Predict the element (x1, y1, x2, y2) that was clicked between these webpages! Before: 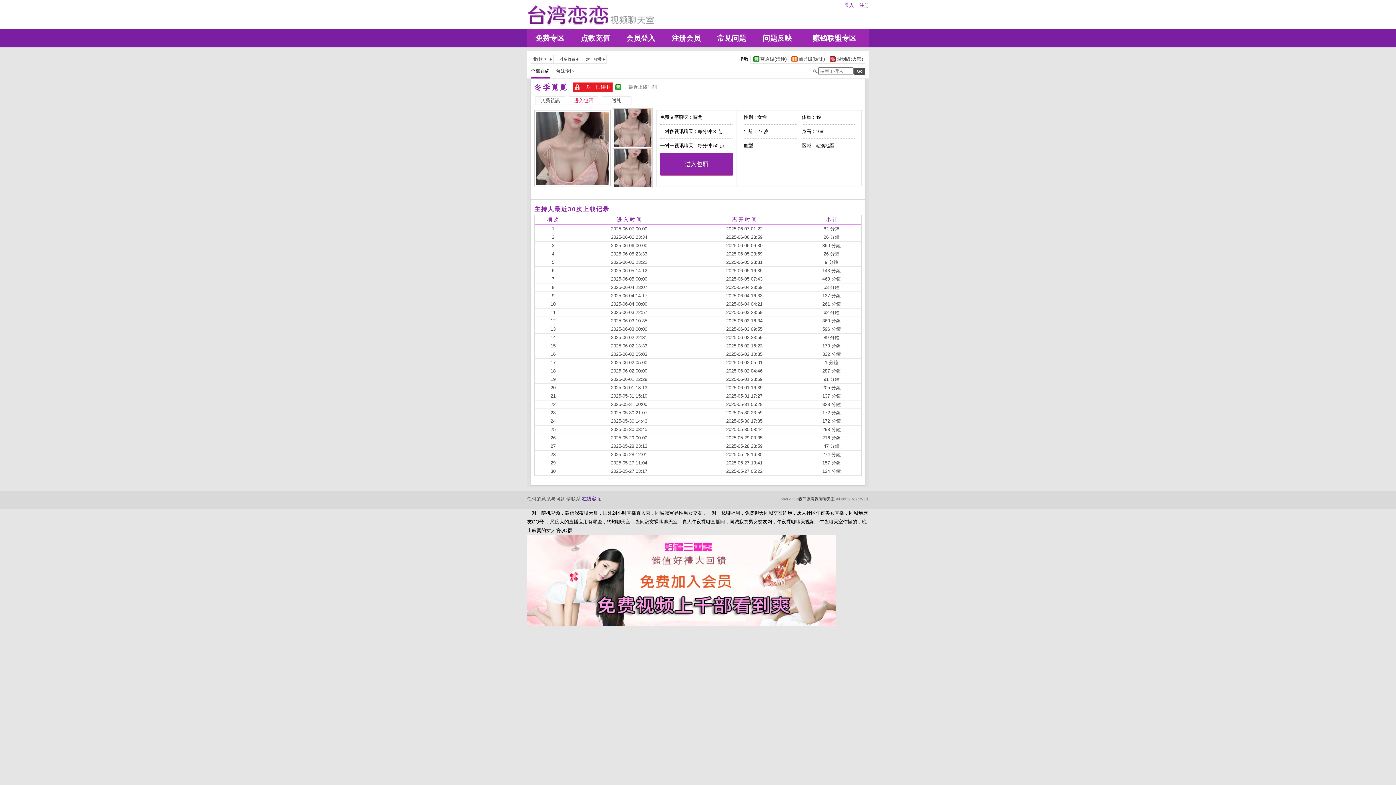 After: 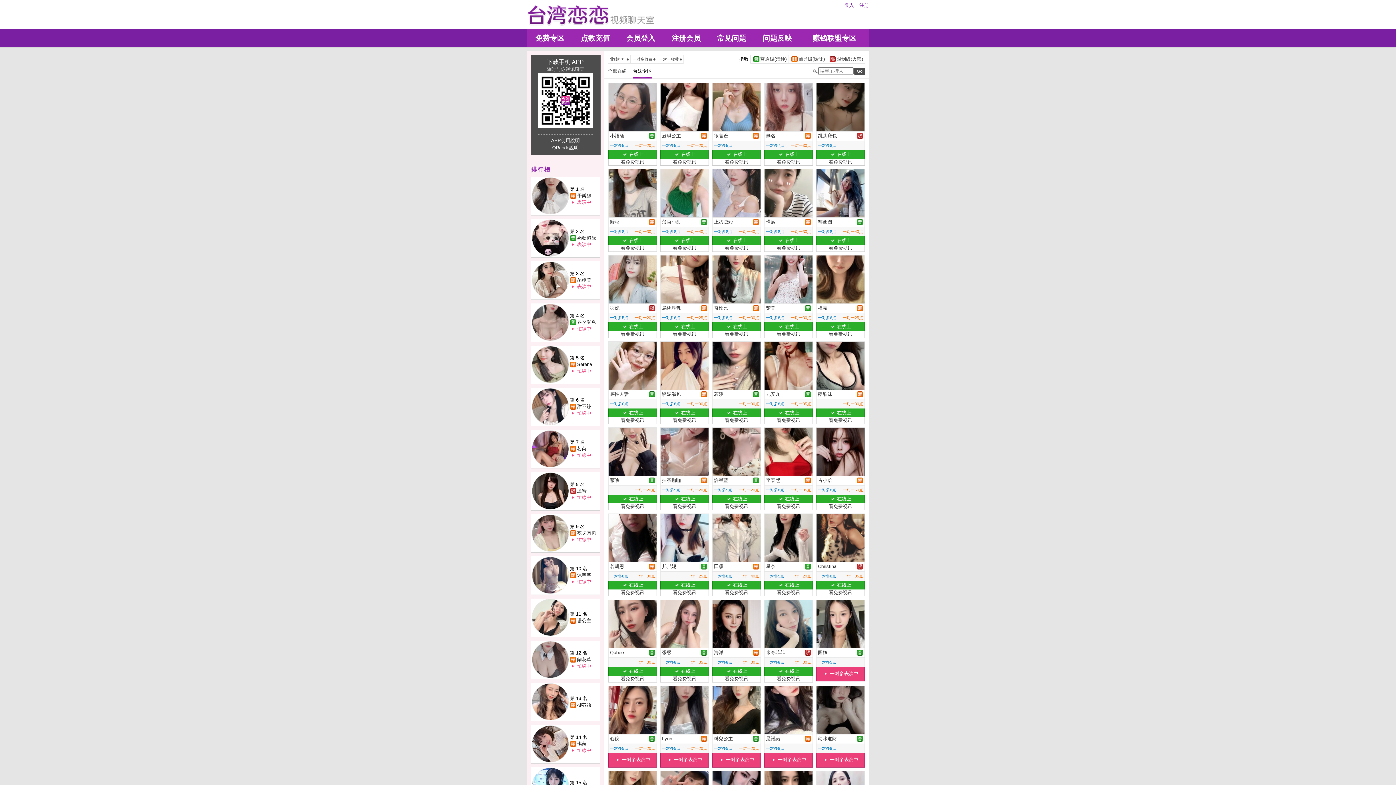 Action: bbox: (556, 69, 581, 73) label: 台妹专区